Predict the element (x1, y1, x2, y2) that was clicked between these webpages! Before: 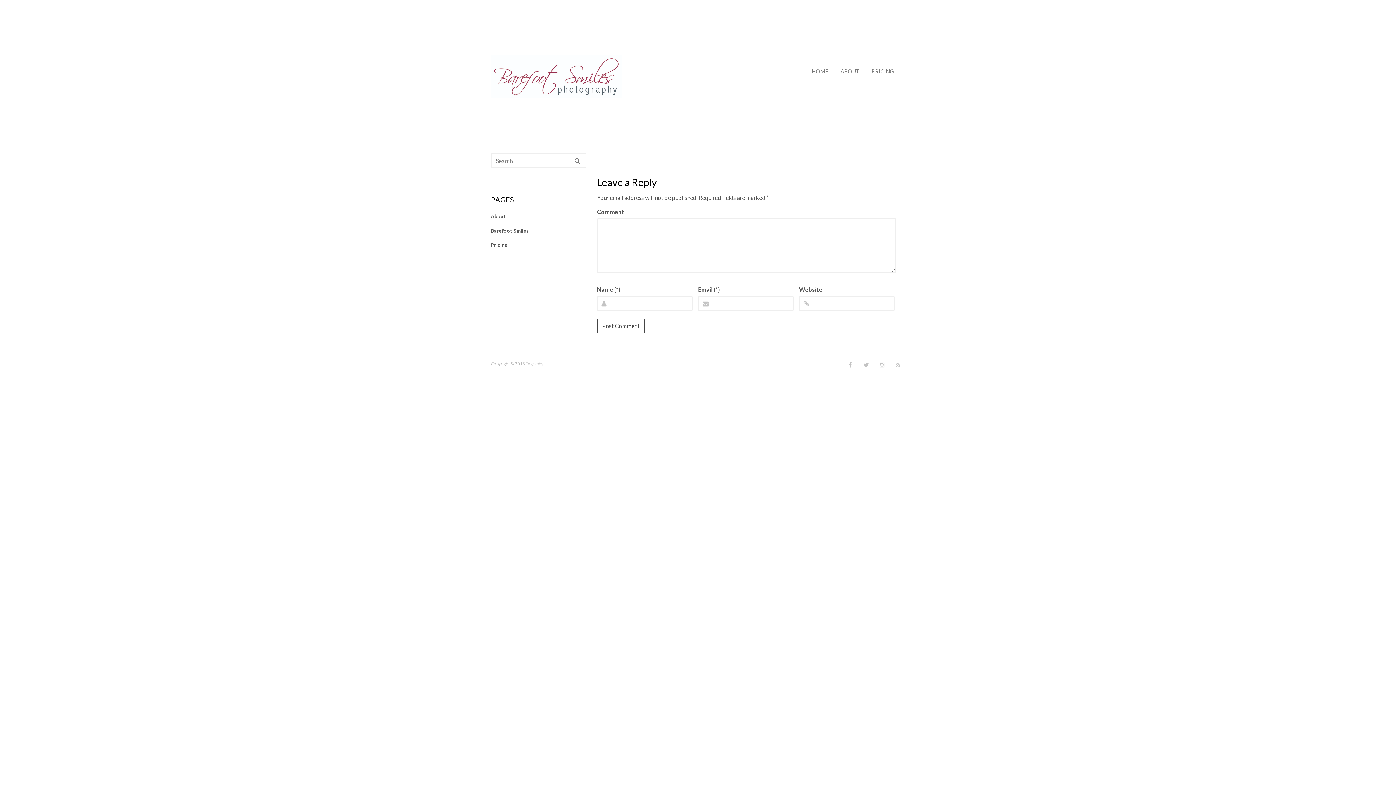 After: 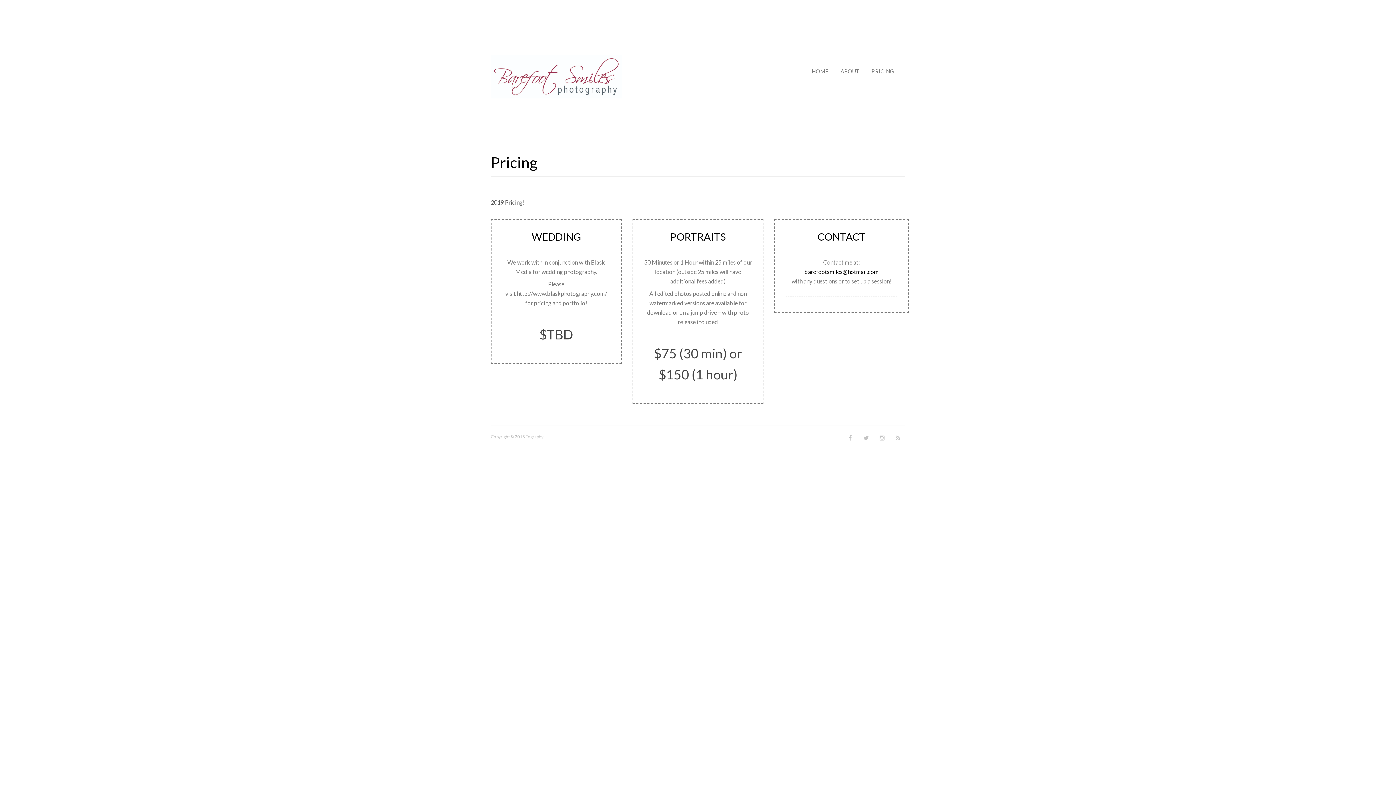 Action: bbox: (490, 238, 586, 252) label: Pricing